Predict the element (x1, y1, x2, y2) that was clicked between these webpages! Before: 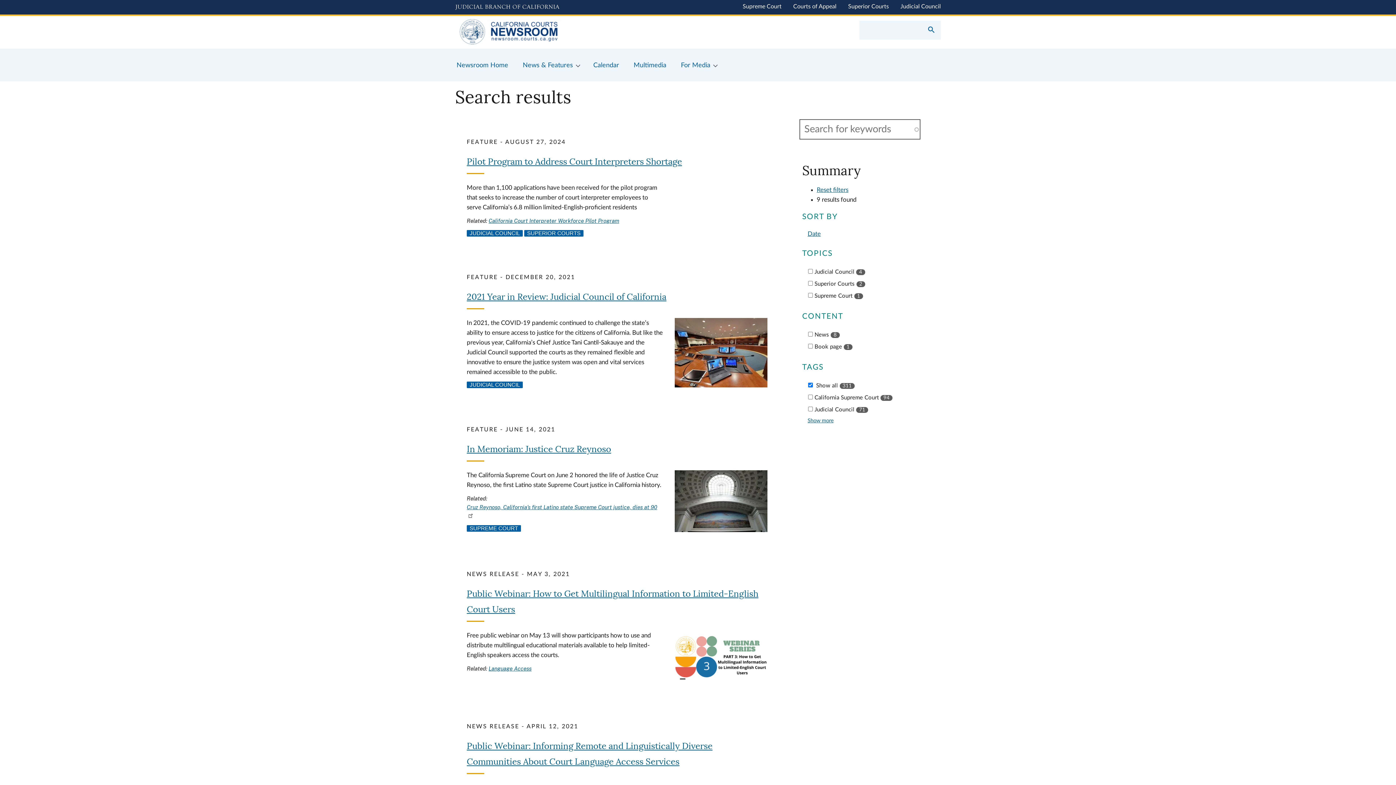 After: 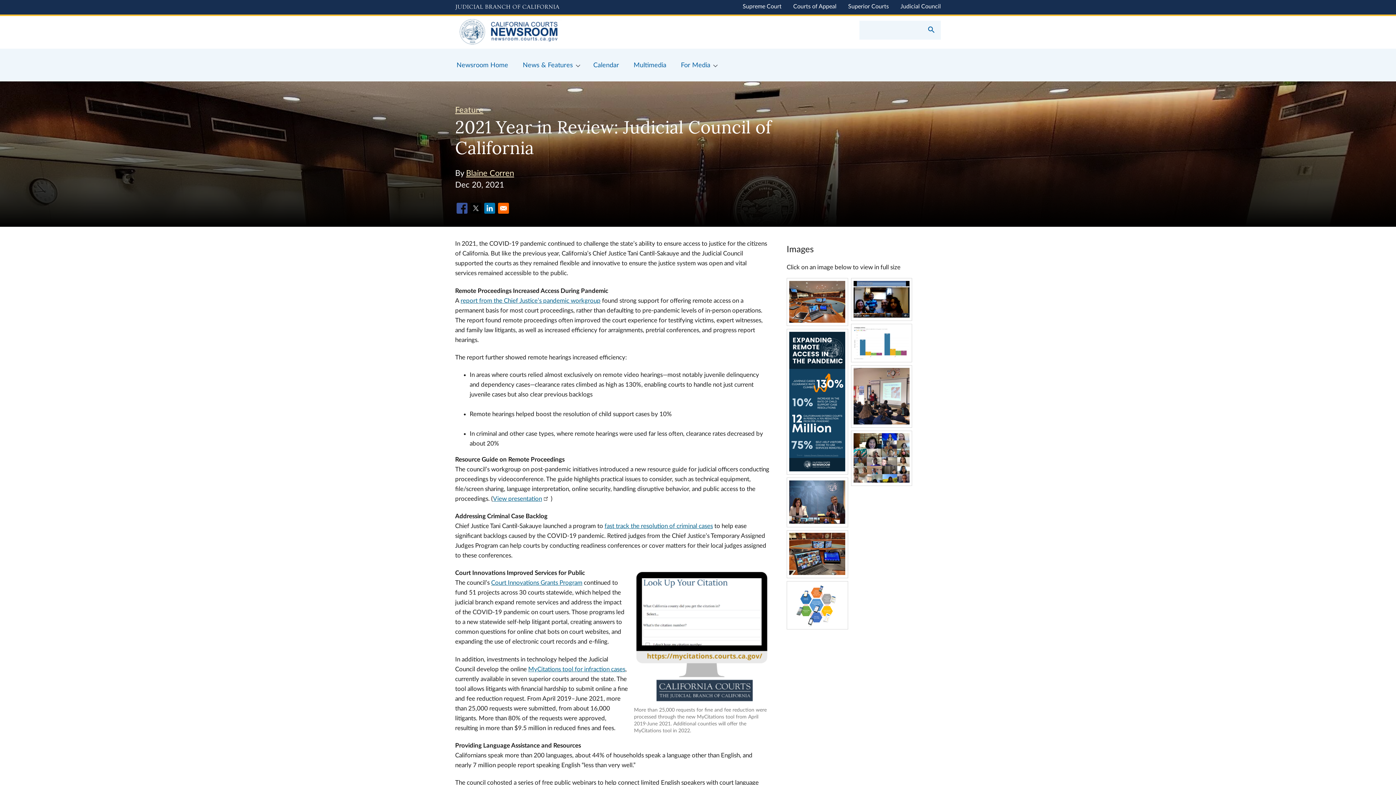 Action: bbox: (466, 291, 666, 302) label: 2021 Year in Review: Judicial Council of California